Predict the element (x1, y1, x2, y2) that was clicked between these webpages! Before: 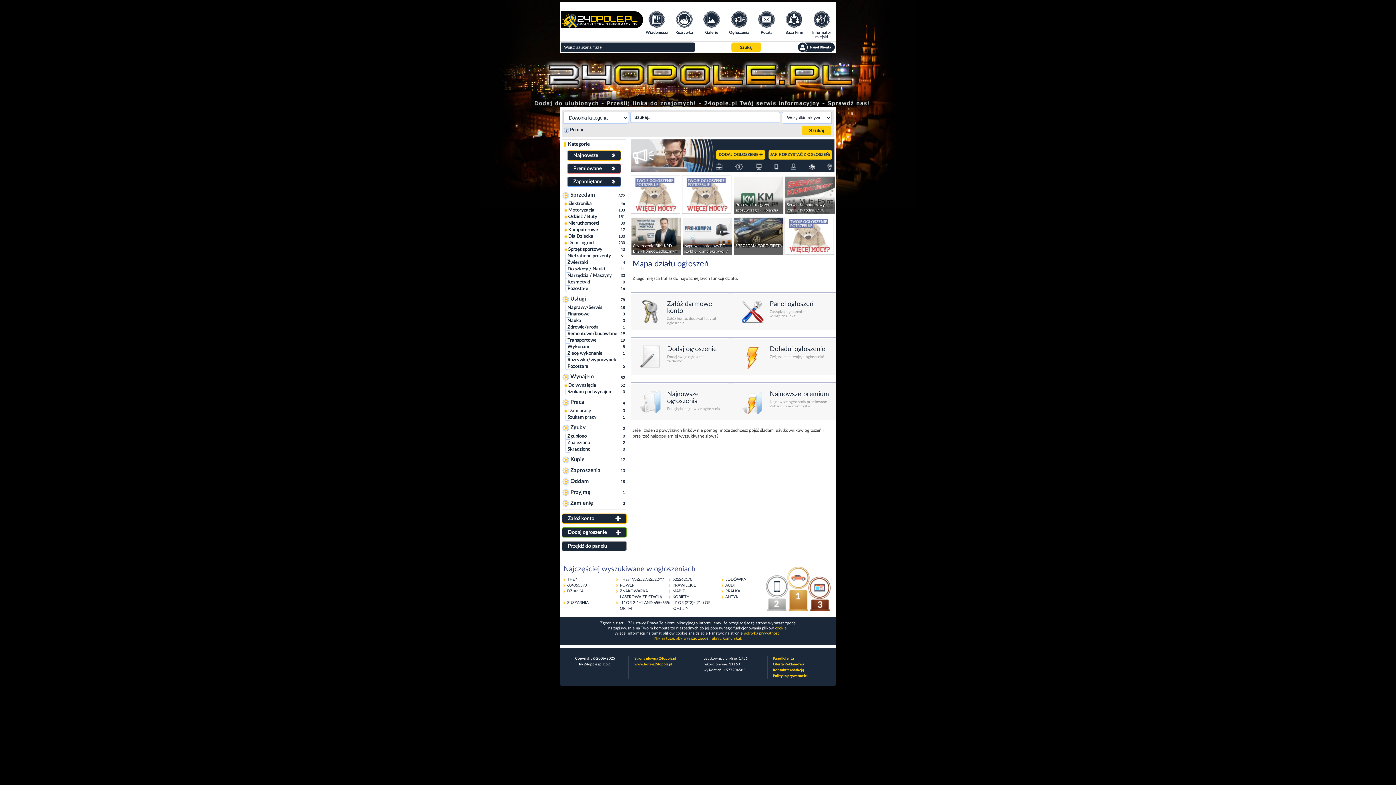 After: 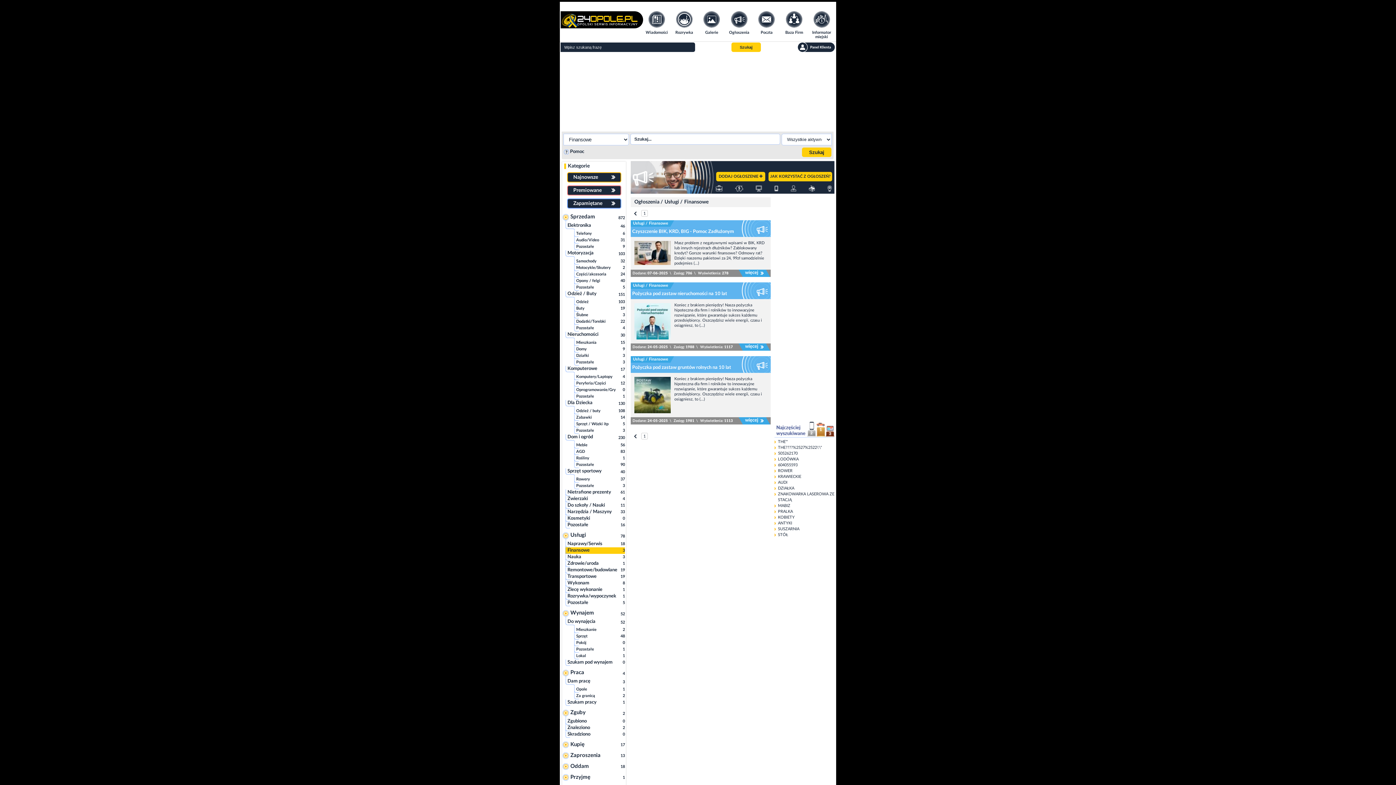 Action: label: Finansowe bbox: (567, 312, 589, 317)